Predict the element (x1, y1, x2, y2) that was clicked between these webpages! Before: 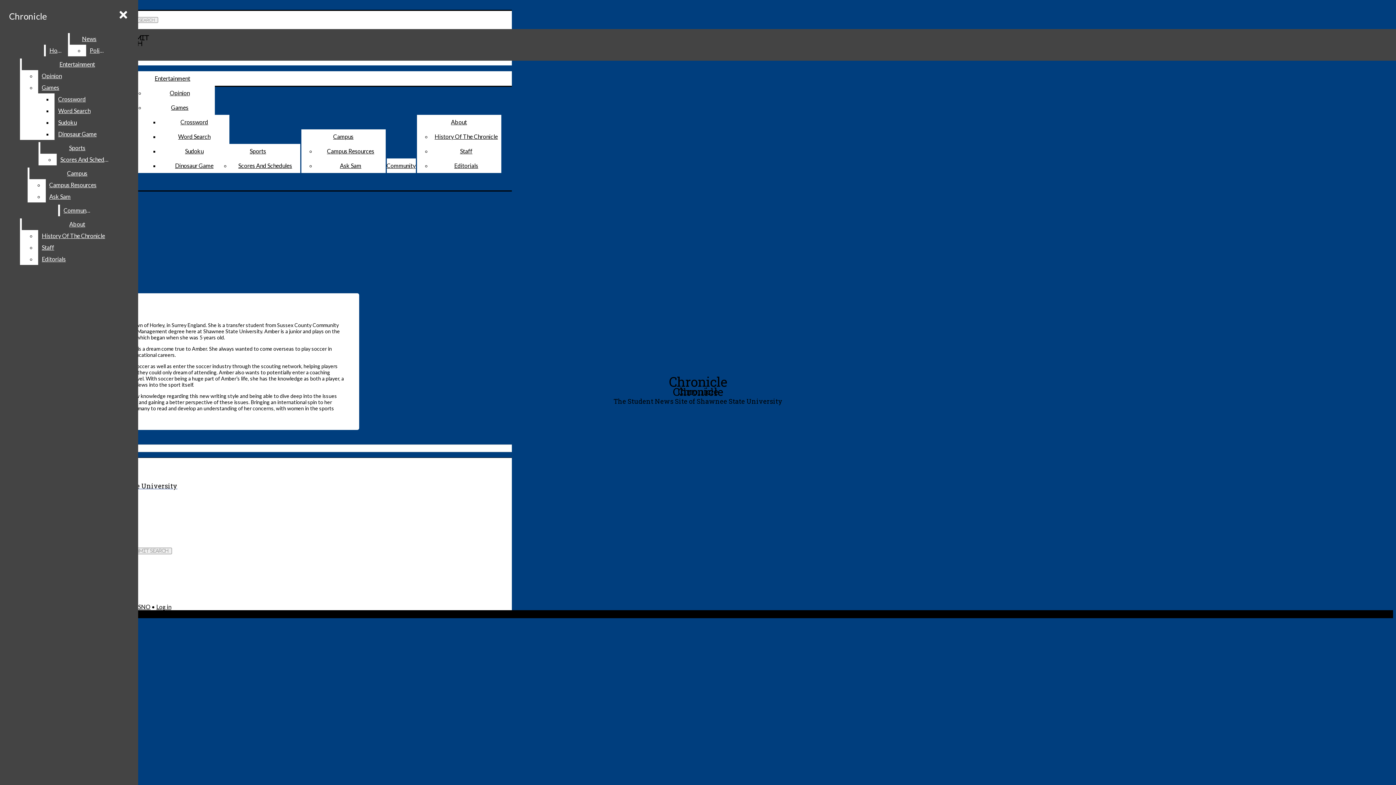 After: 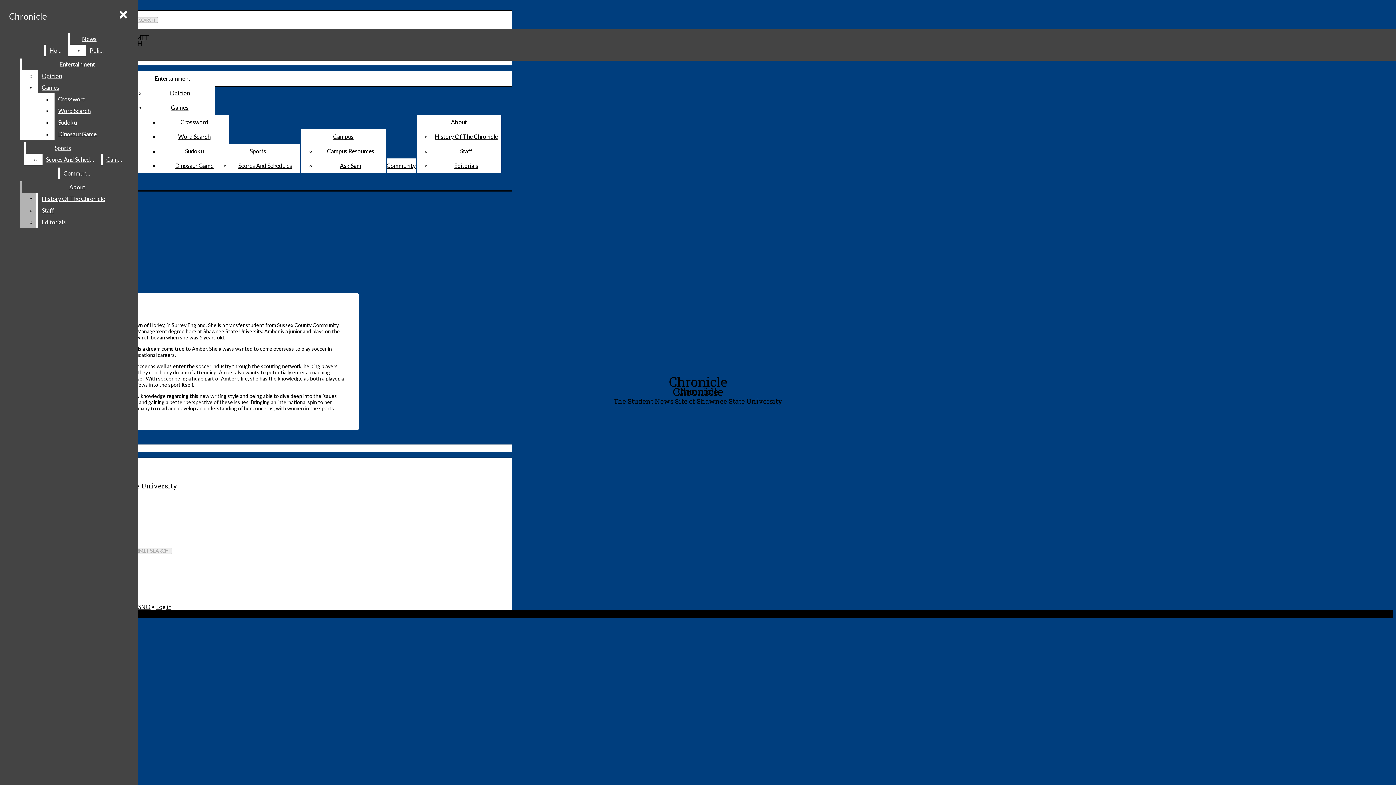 Action: label: Ask Sam bbox: (45, 190, 125, 202)